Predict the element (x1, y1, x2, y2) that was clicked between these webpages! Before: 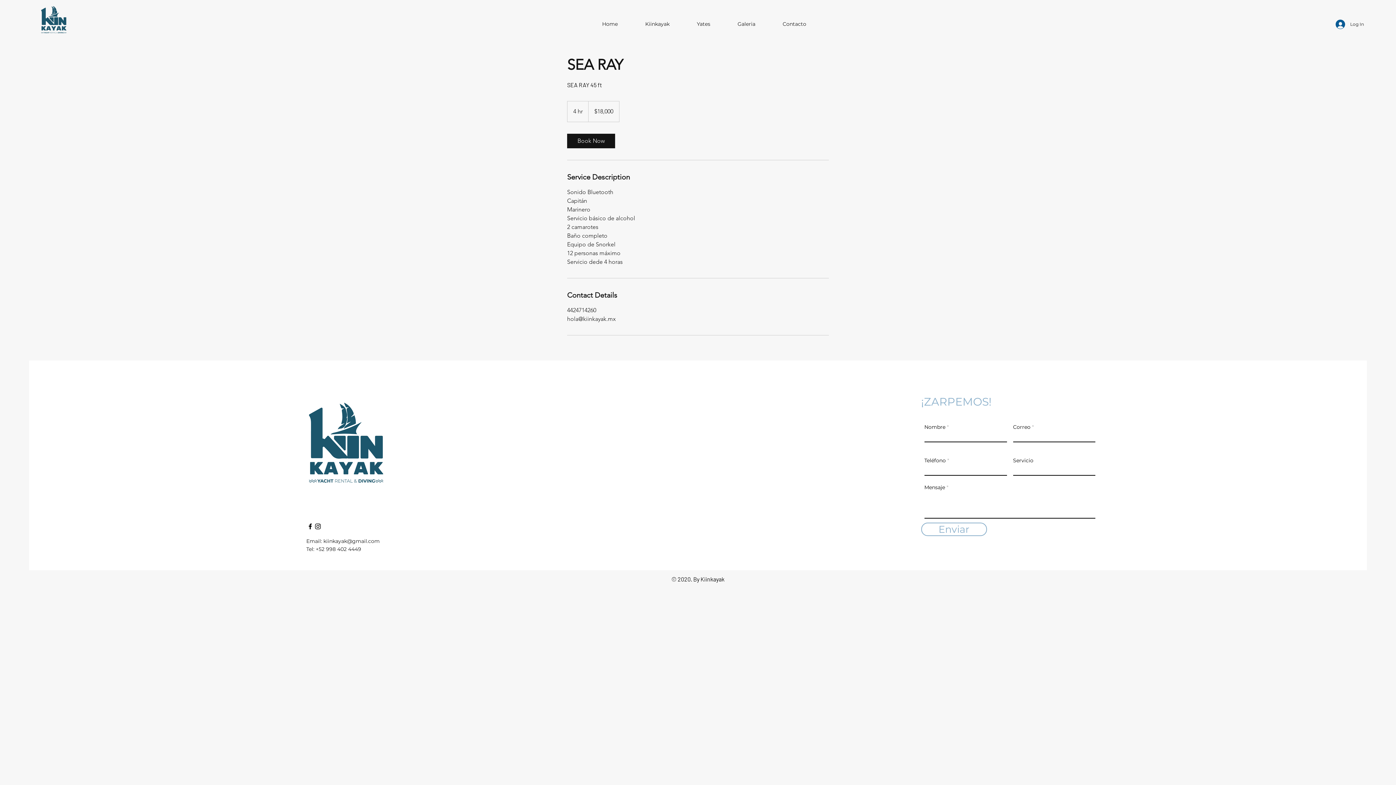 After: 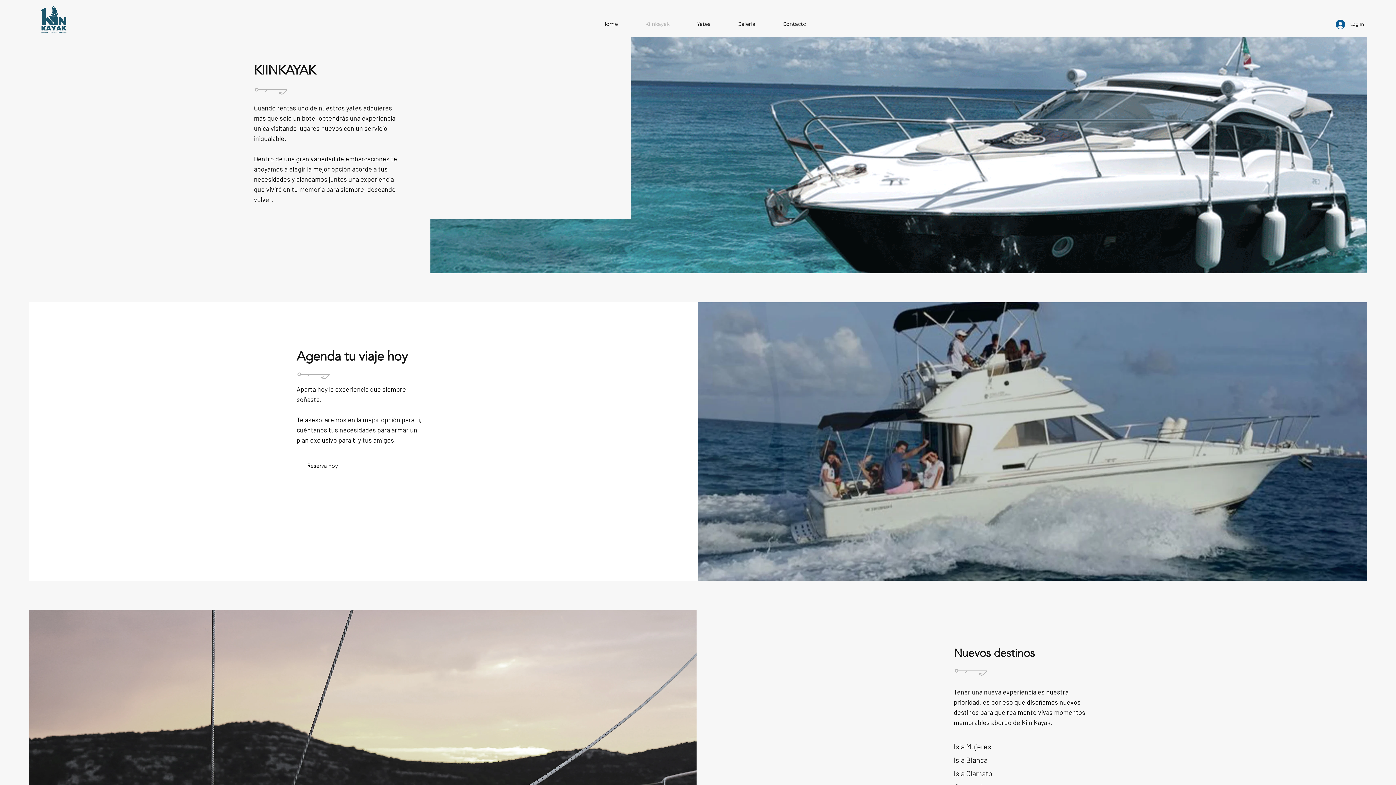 Action: bbox: (631, 16, 683, 31) label: Kiinkayak